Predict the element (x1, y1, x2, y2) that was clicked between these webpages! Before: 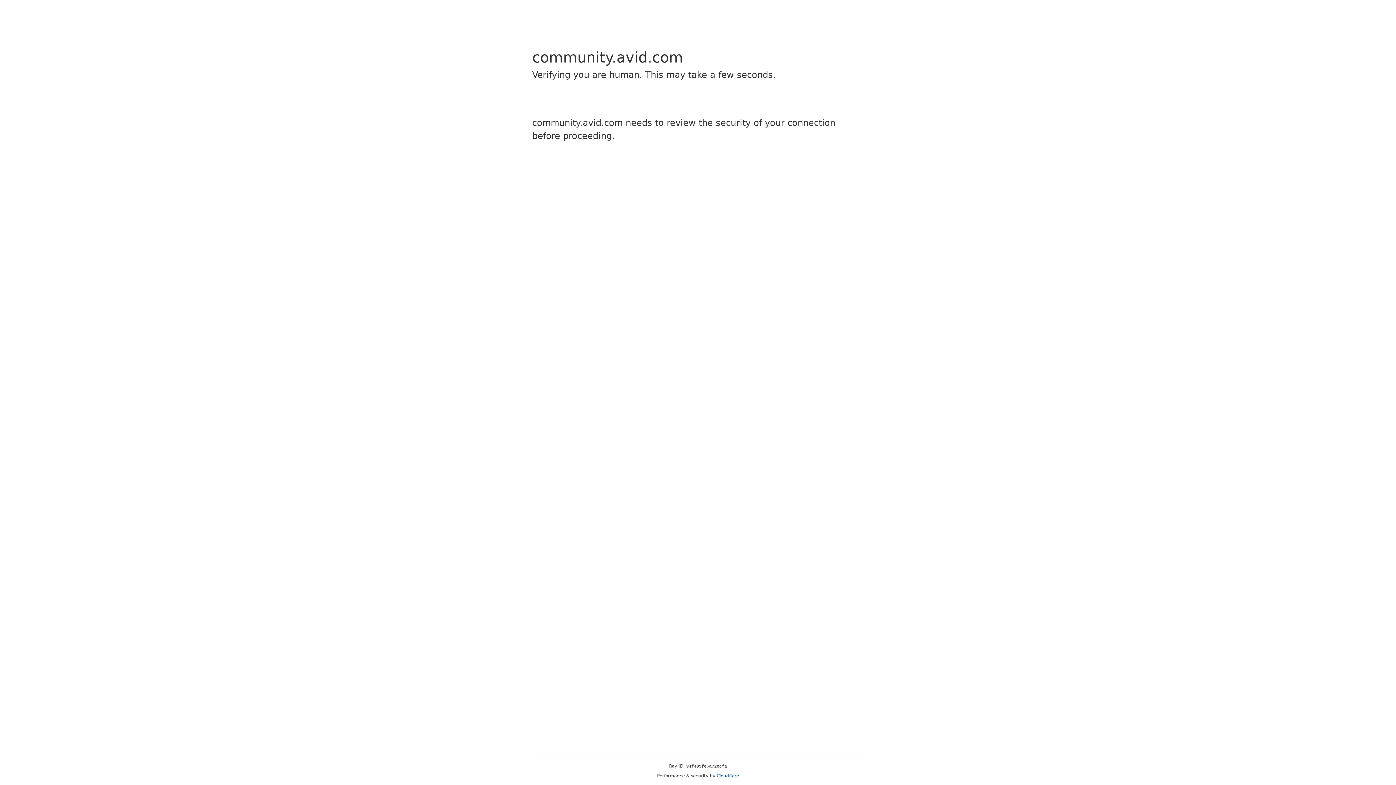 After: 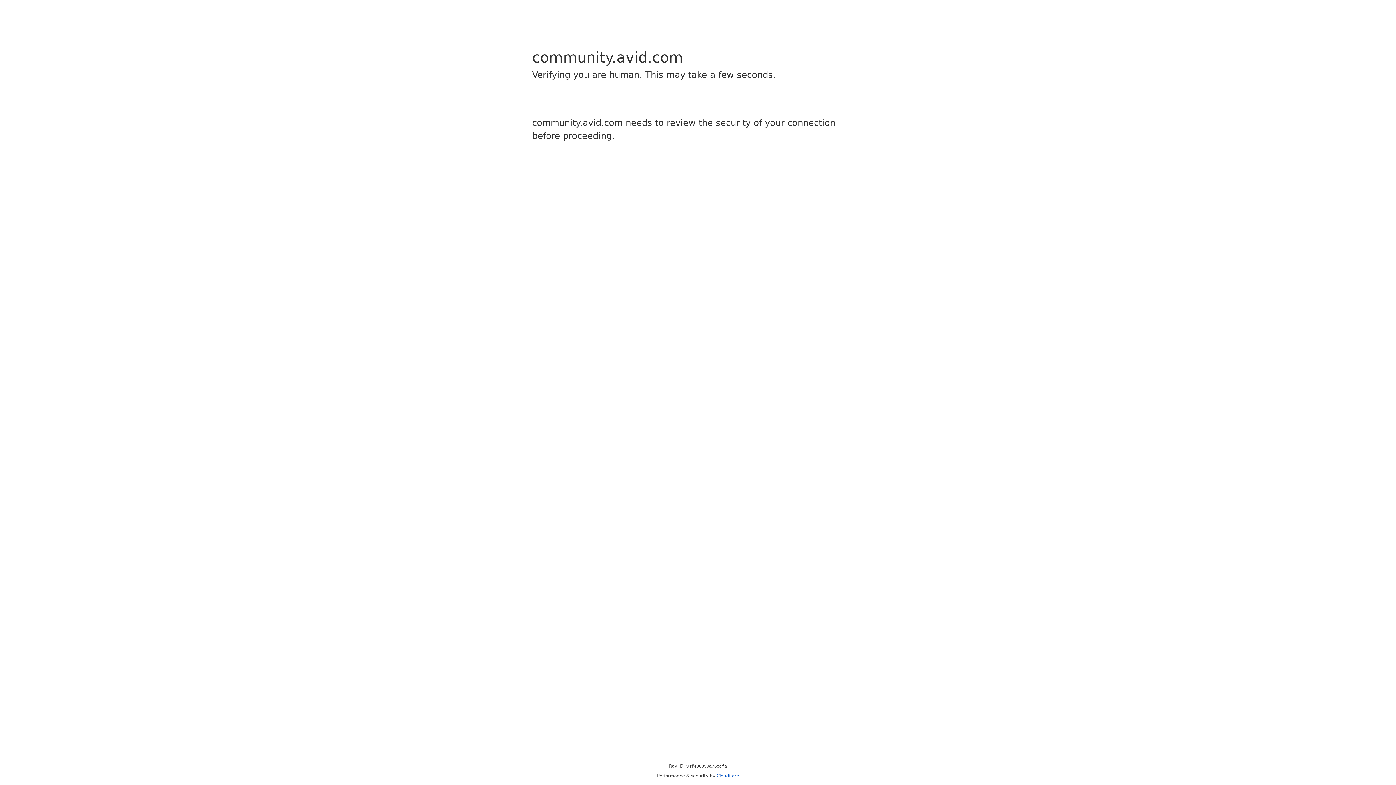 Action: bbox: (716, 773, 739, 778) label: Cloudflare